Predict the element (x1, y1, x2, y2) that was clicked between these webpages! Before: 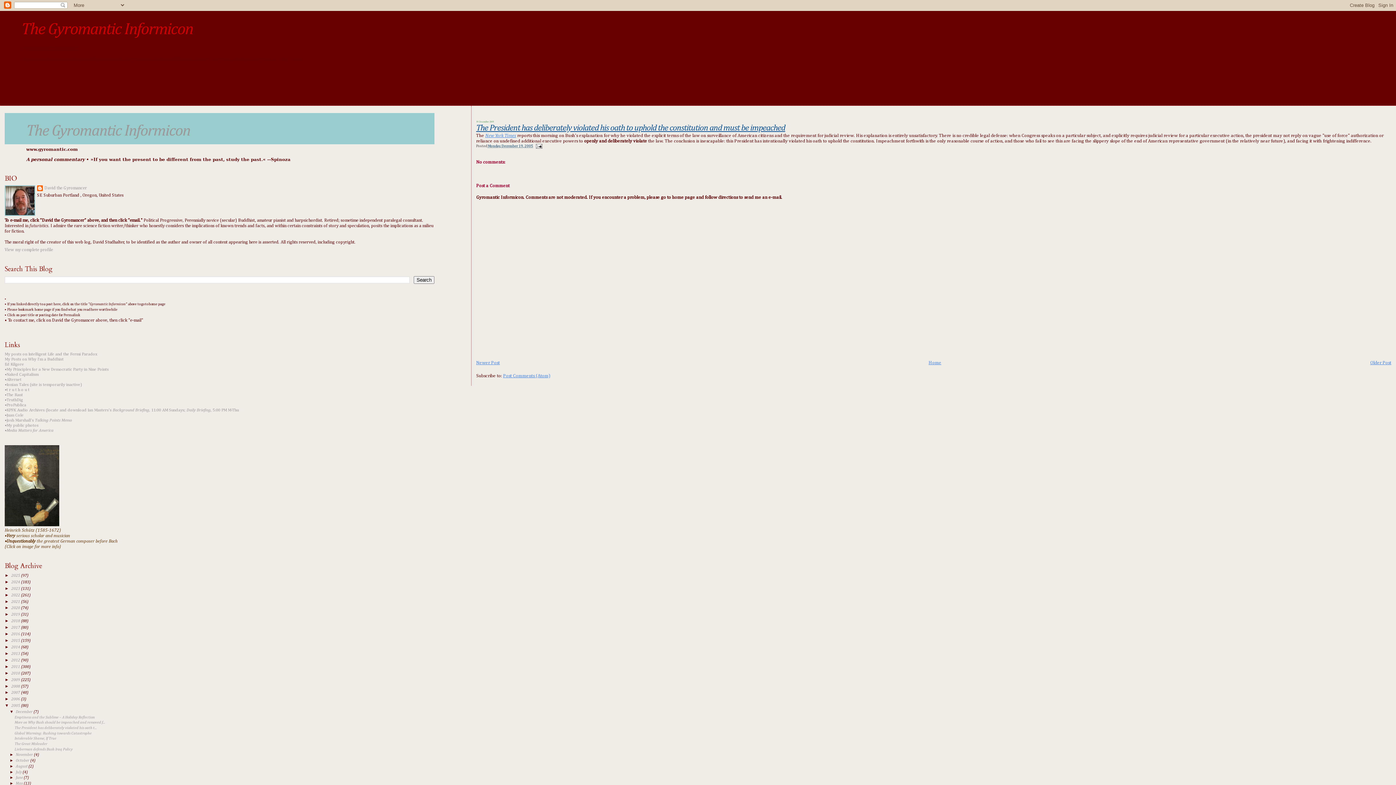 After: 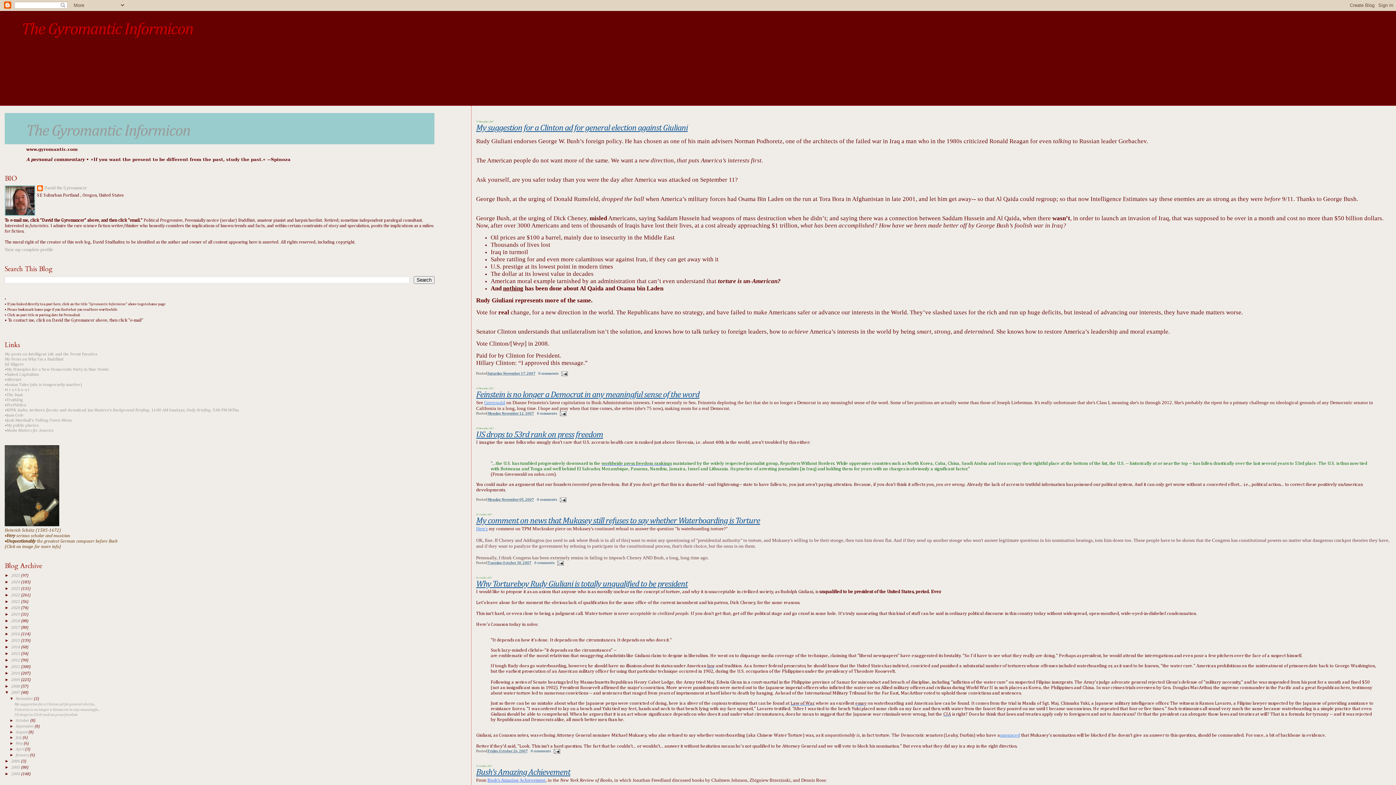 Action: bbox: (11, 691, 21, 695) label: 2007 